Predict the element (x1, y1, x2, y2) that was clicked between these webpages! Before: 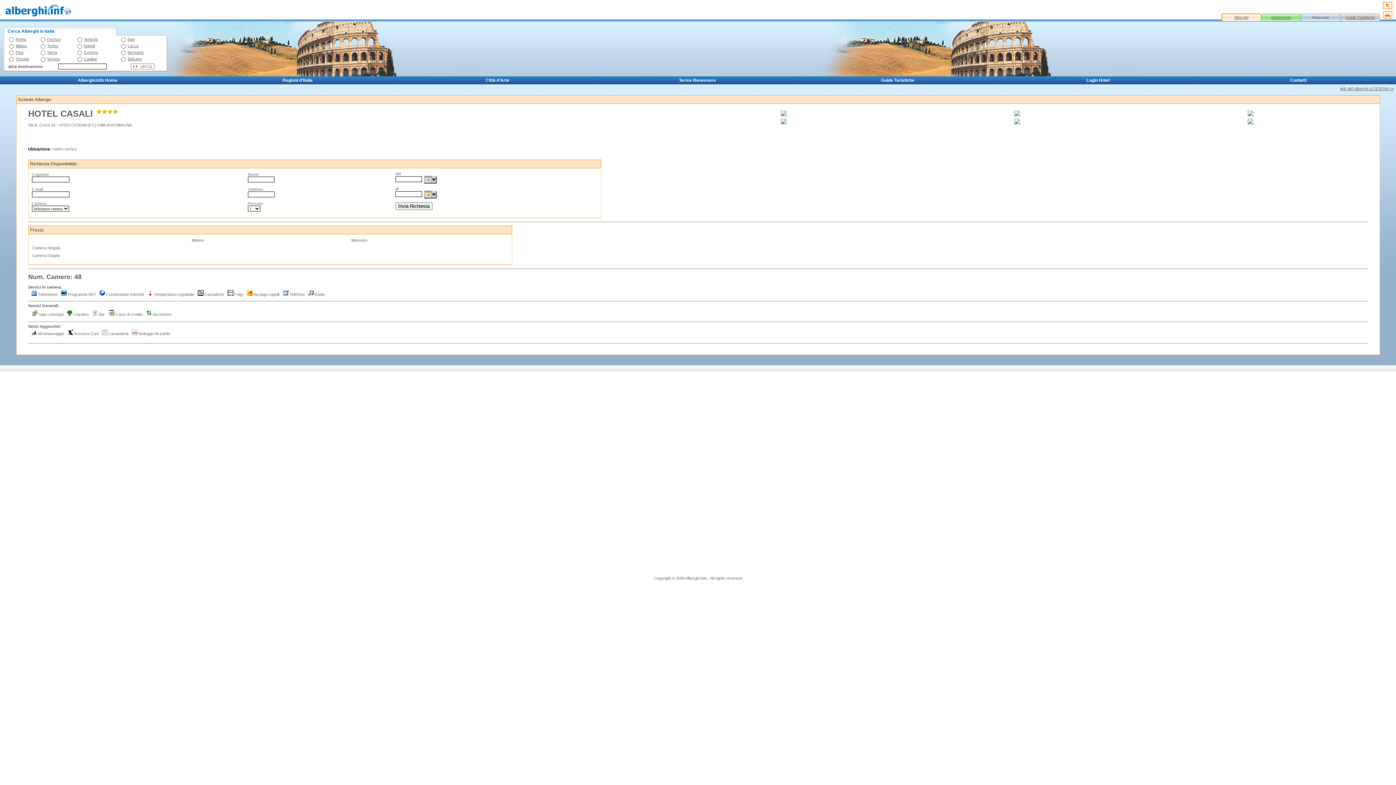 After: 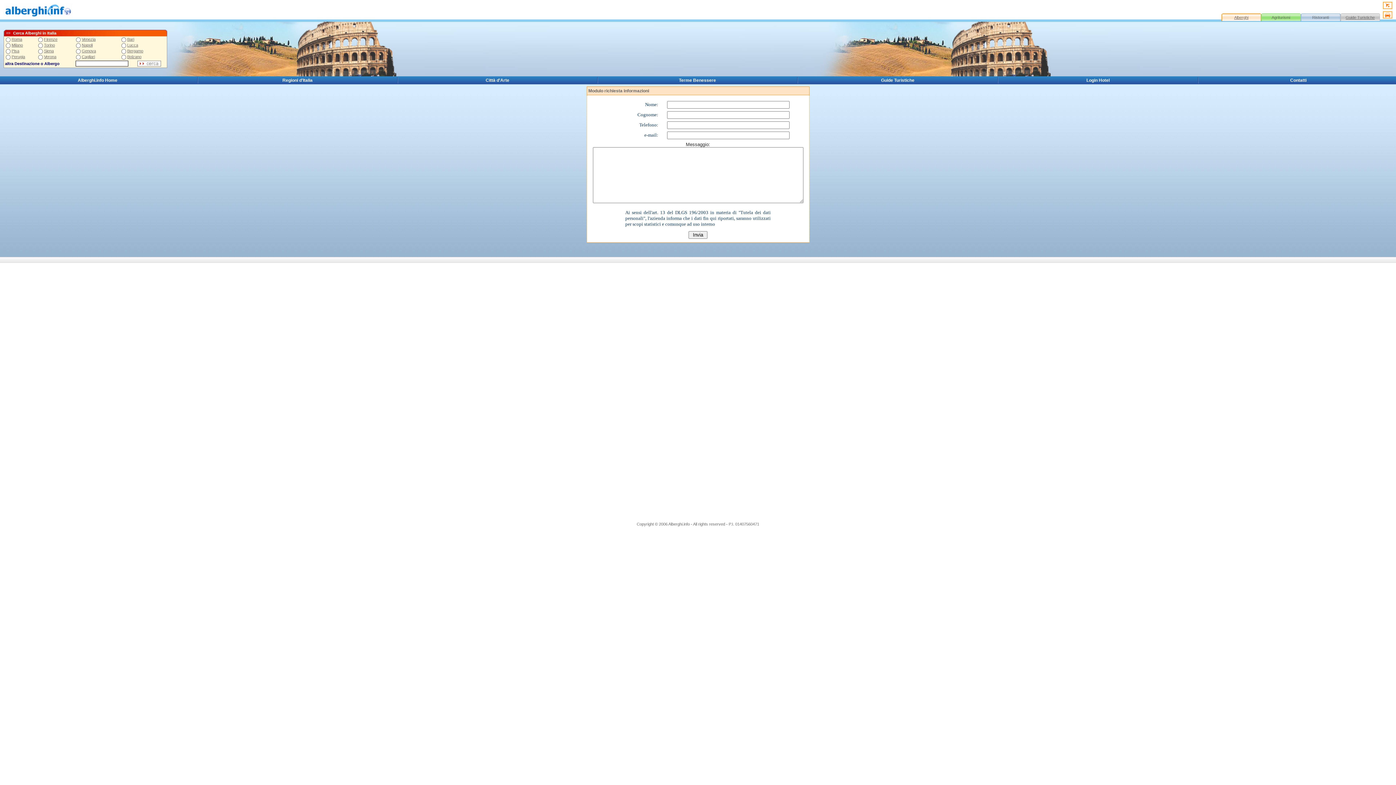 Action: bbox: (1290, 77, 1306, 82) label: Contatti